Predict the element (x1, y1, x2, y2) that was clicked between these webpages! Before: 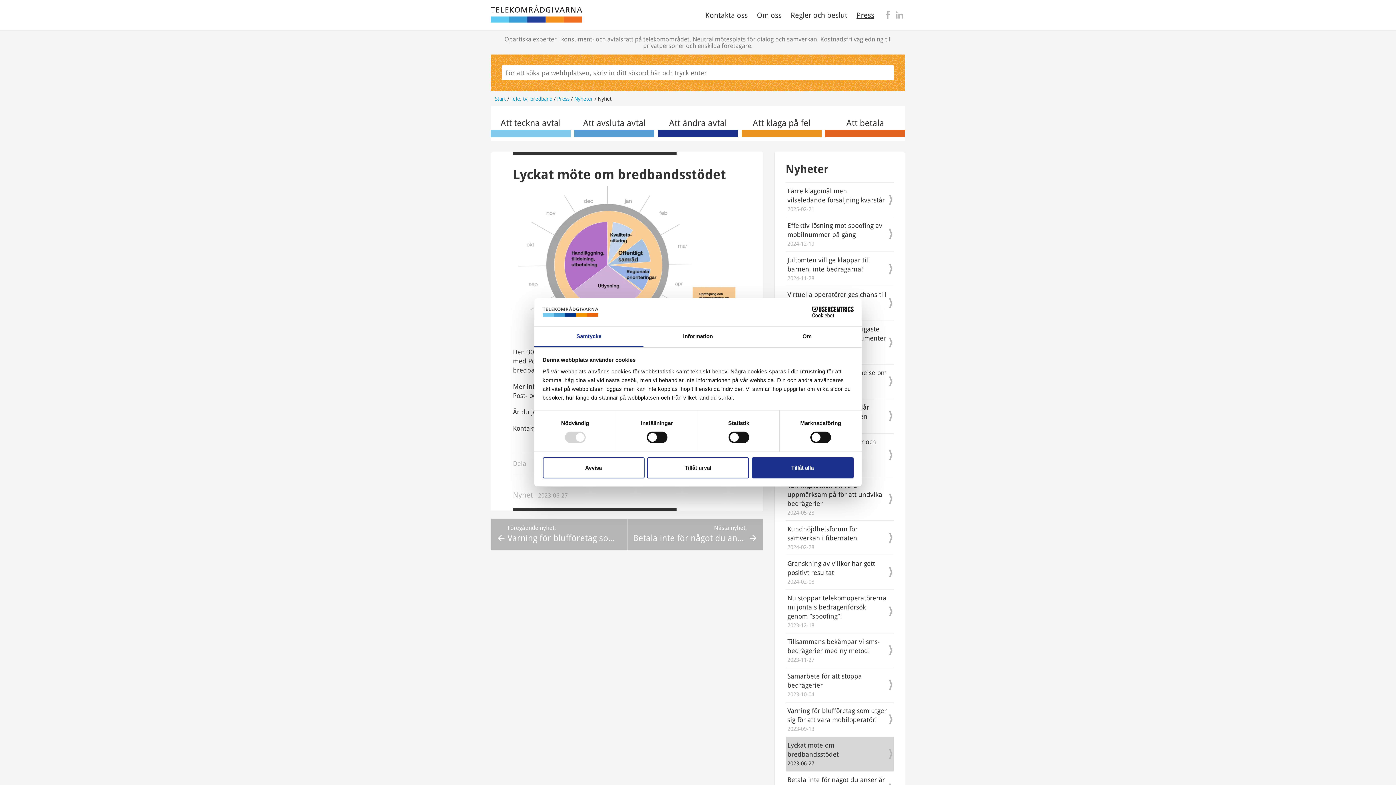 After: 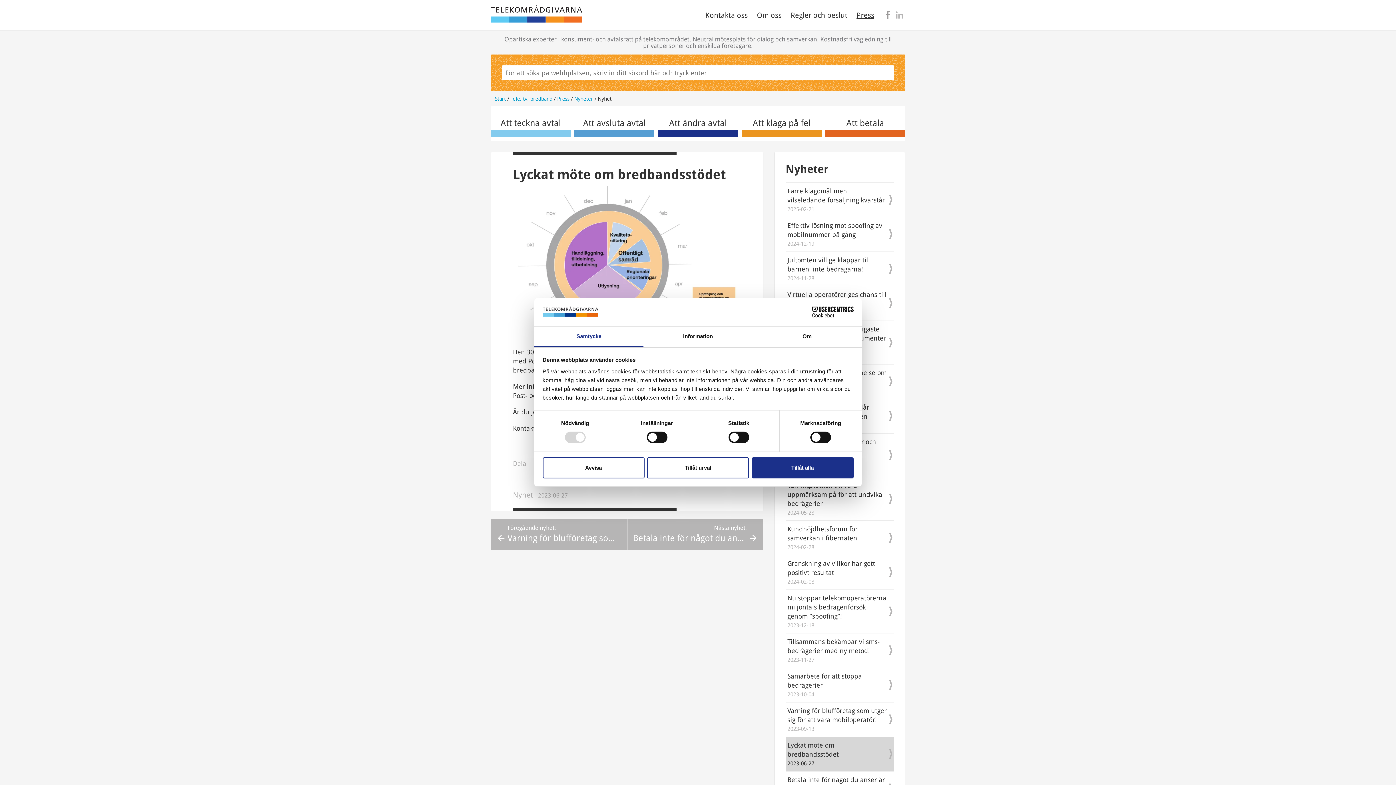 Action: label: Facebook bbox: (885, 10, 890, 20)